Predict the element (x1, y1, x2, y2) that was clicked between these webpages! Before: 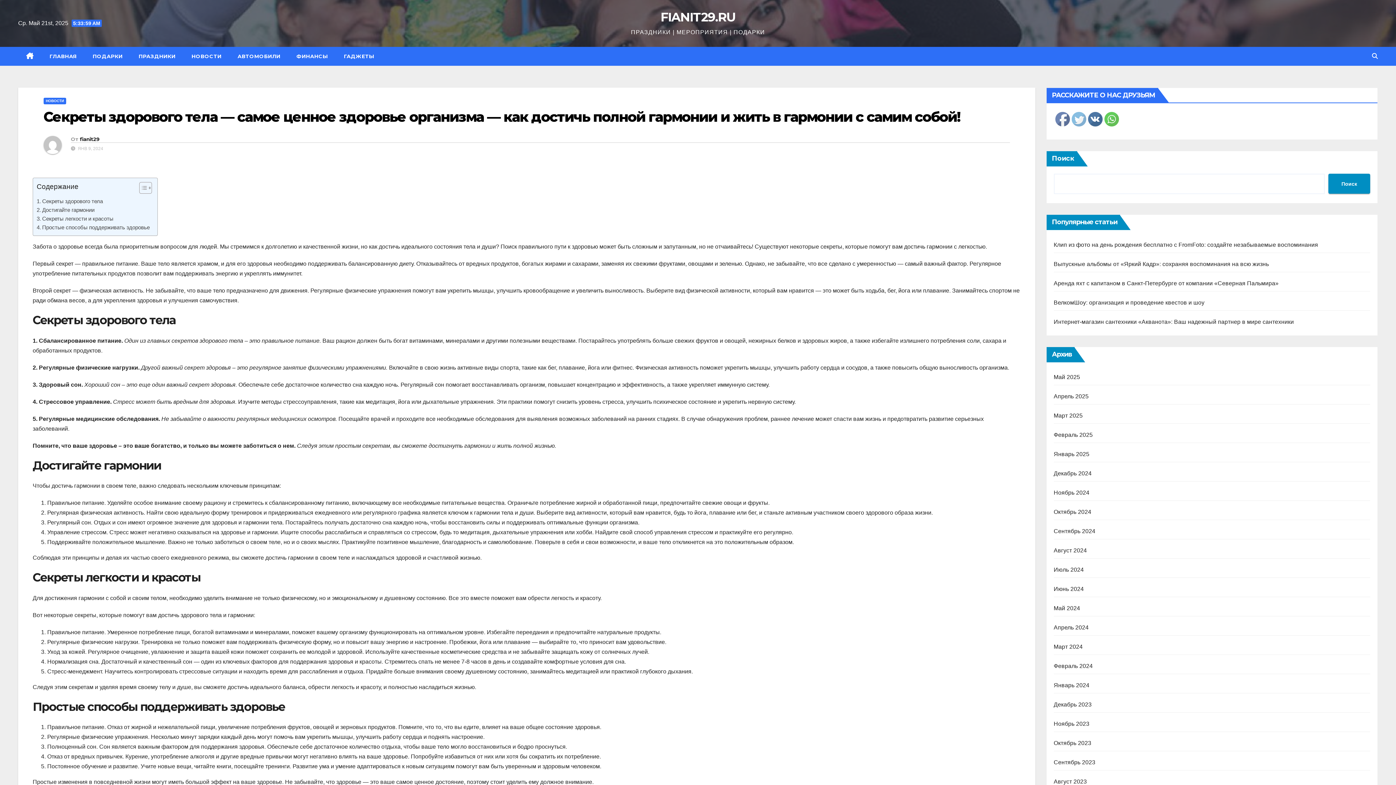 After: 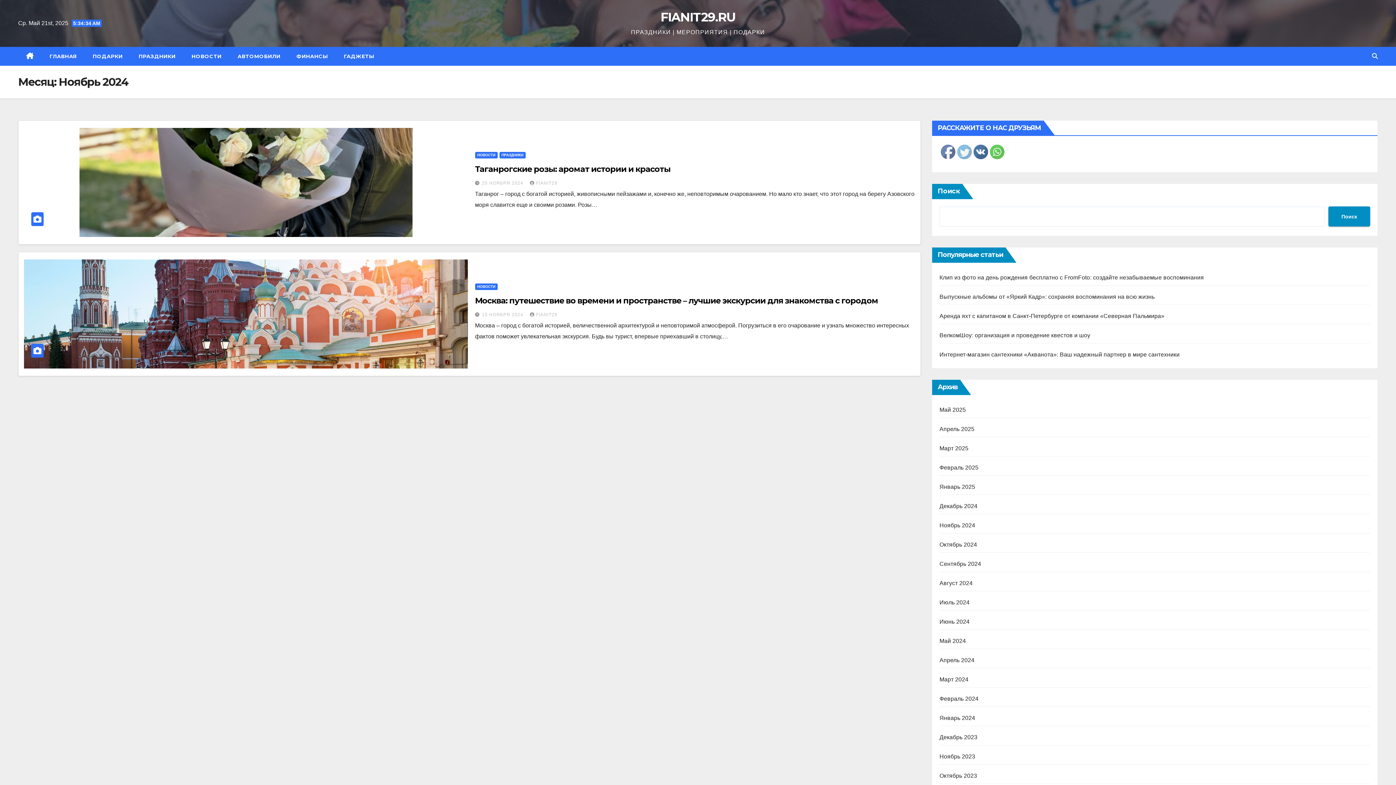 Action: bbox: (1054, 489, 1089, 496) label: Ноябрь 2024